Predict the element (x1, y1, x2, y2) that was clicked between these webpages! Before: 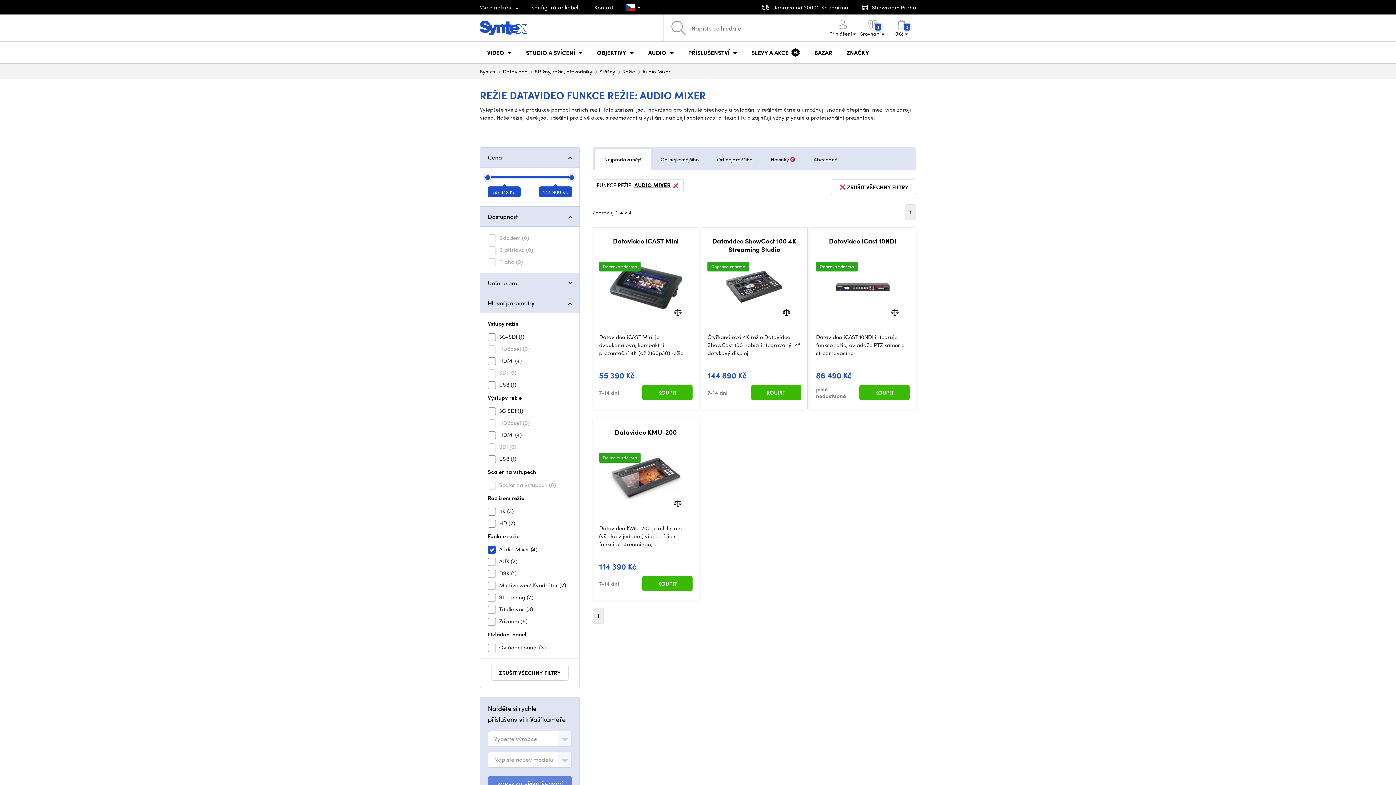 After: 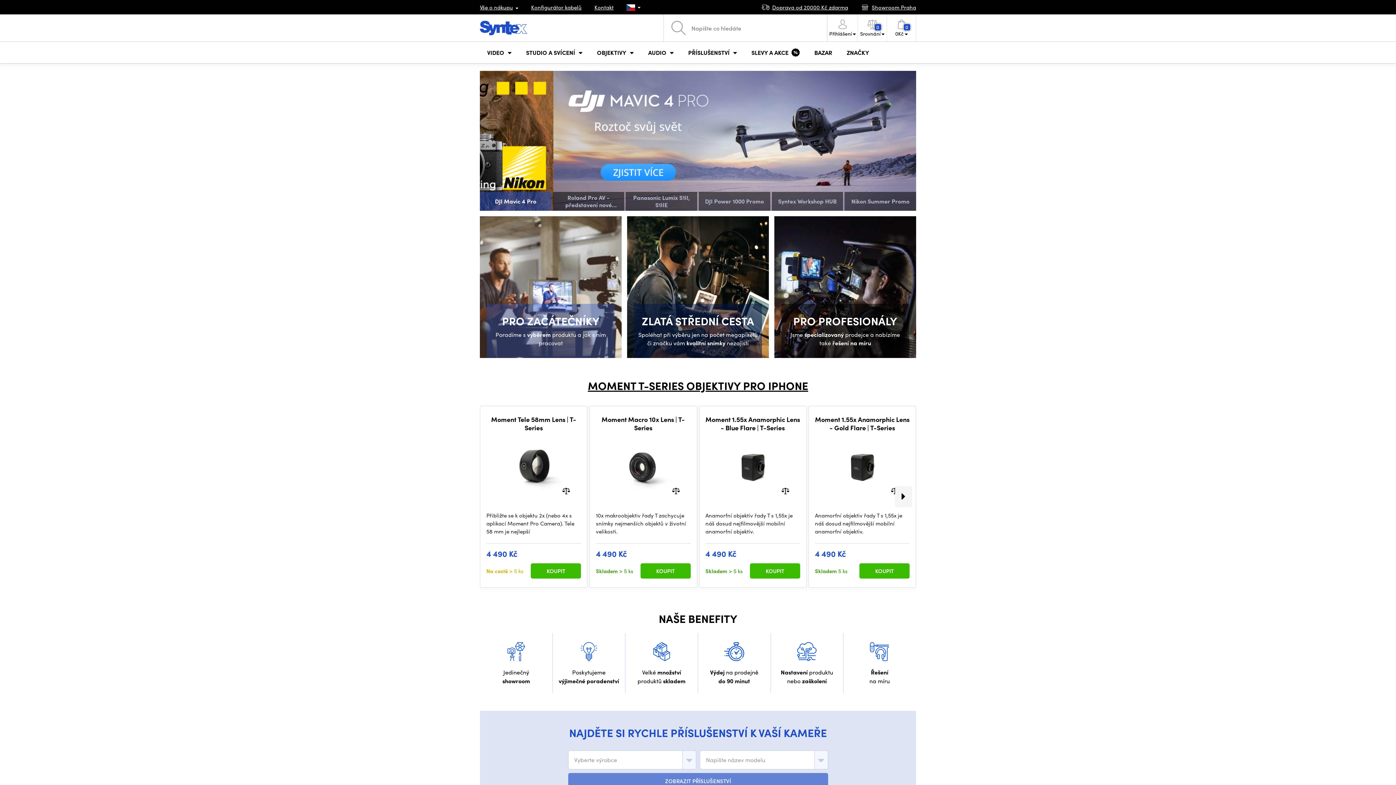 Action: bbox: (480, 20, 527, 35)